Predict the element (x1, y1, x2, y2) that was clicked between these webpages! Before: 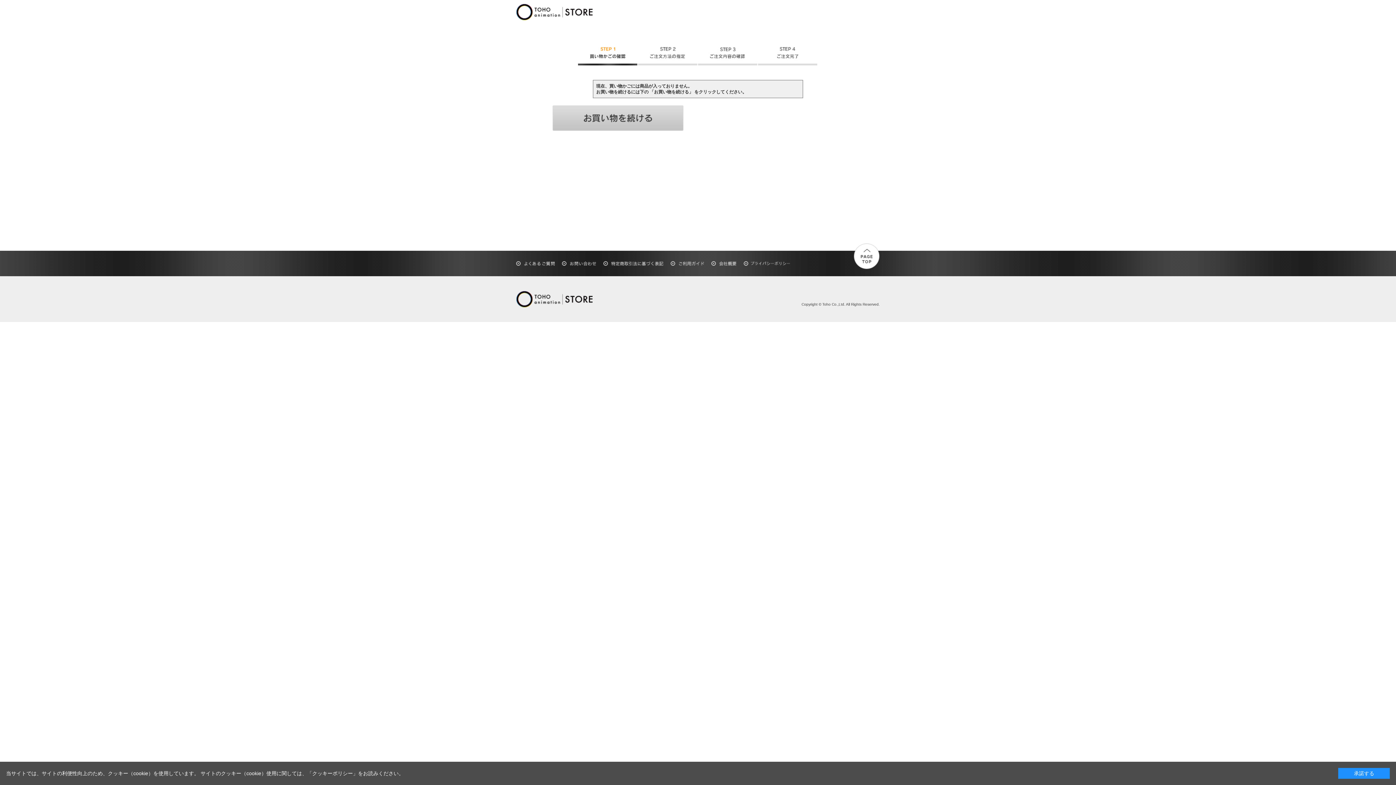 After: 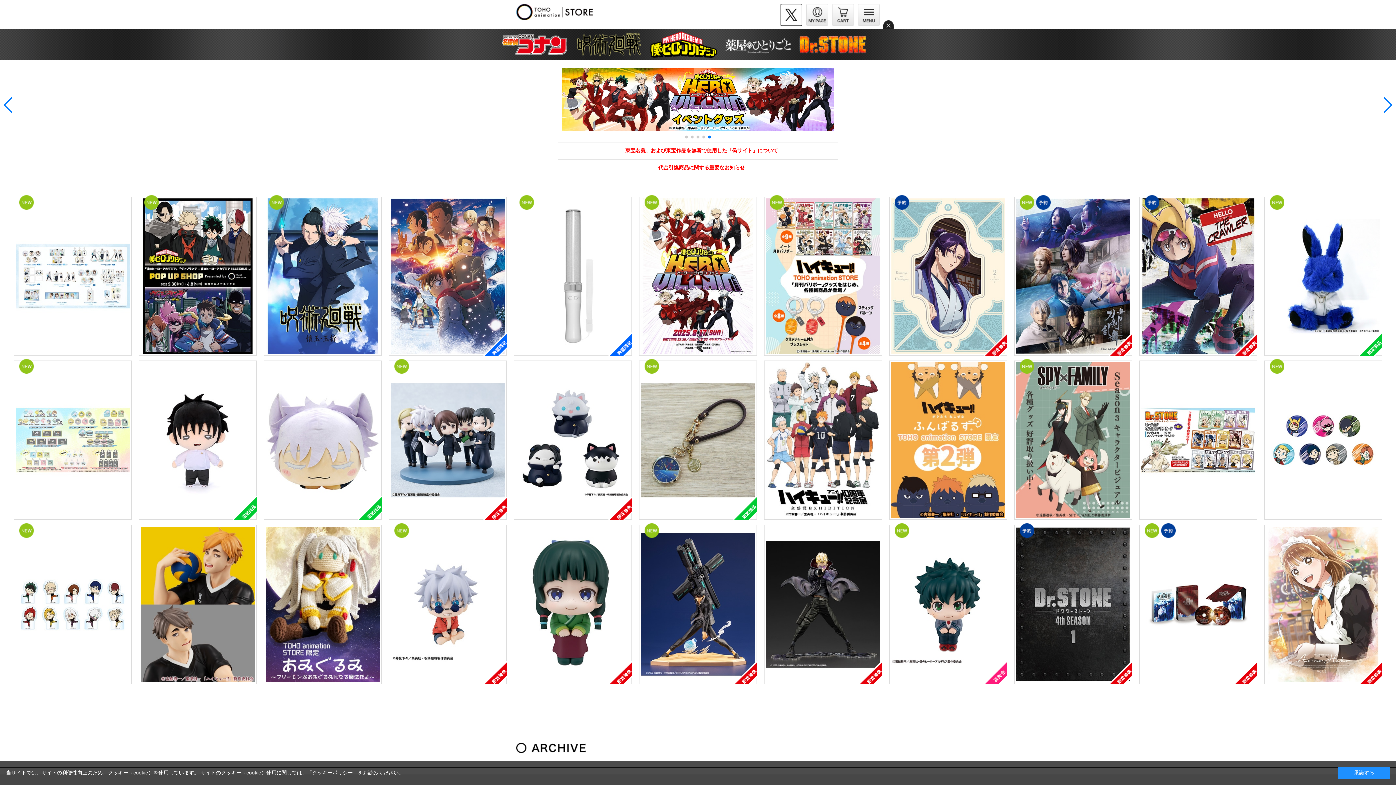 Action: bbox: (516, 9, 592, 14)